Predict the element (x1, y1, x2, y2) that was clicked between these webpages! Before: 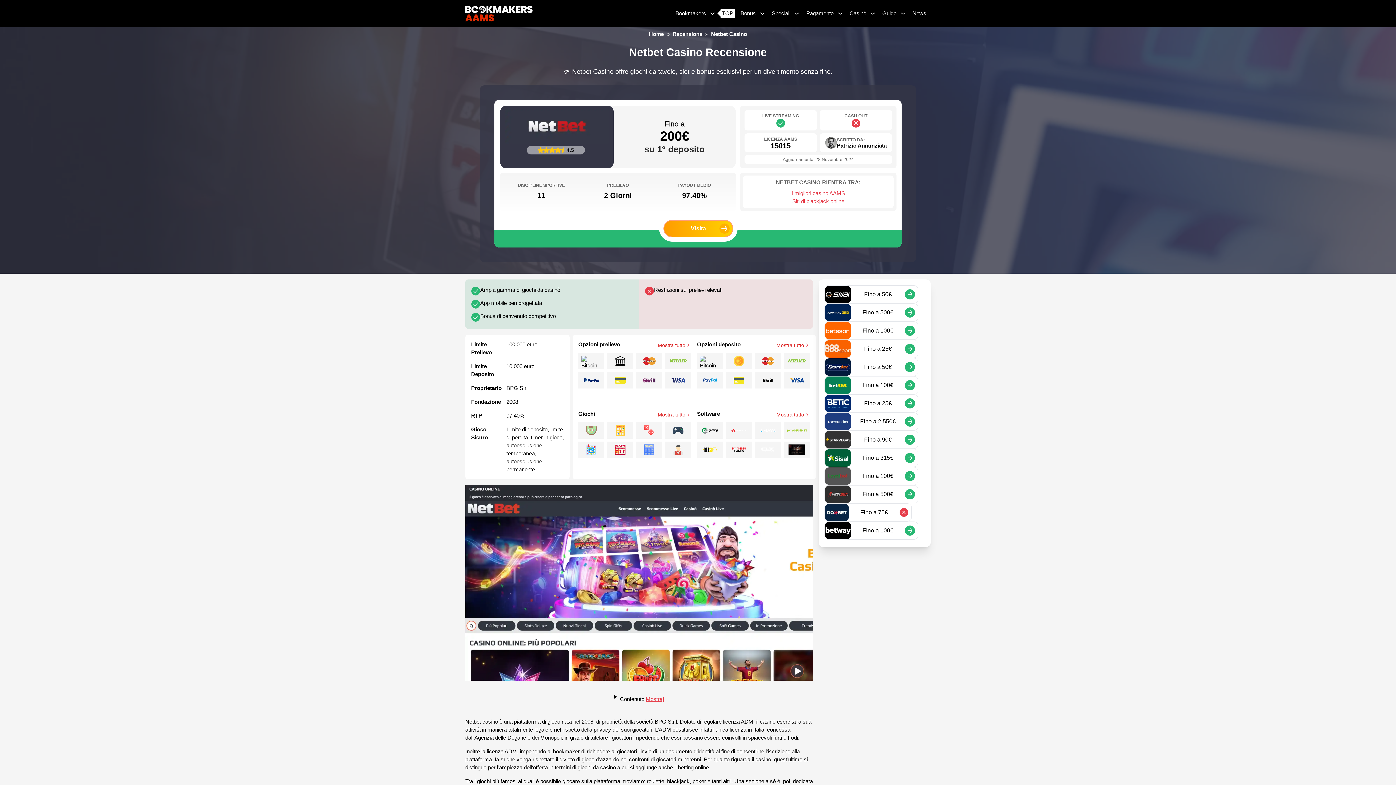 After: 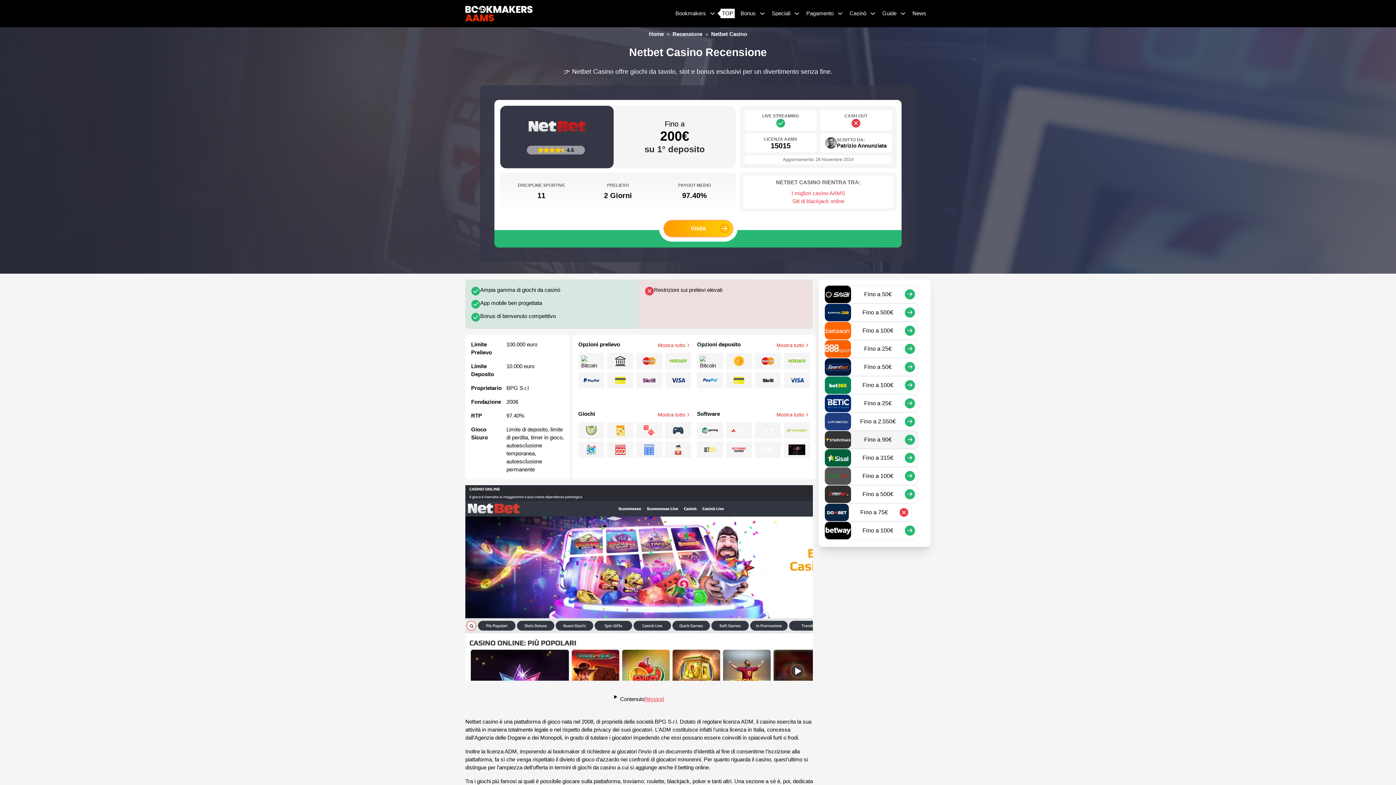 Action: bbox: (824, 430, 918, 449) label: Fino a 90€